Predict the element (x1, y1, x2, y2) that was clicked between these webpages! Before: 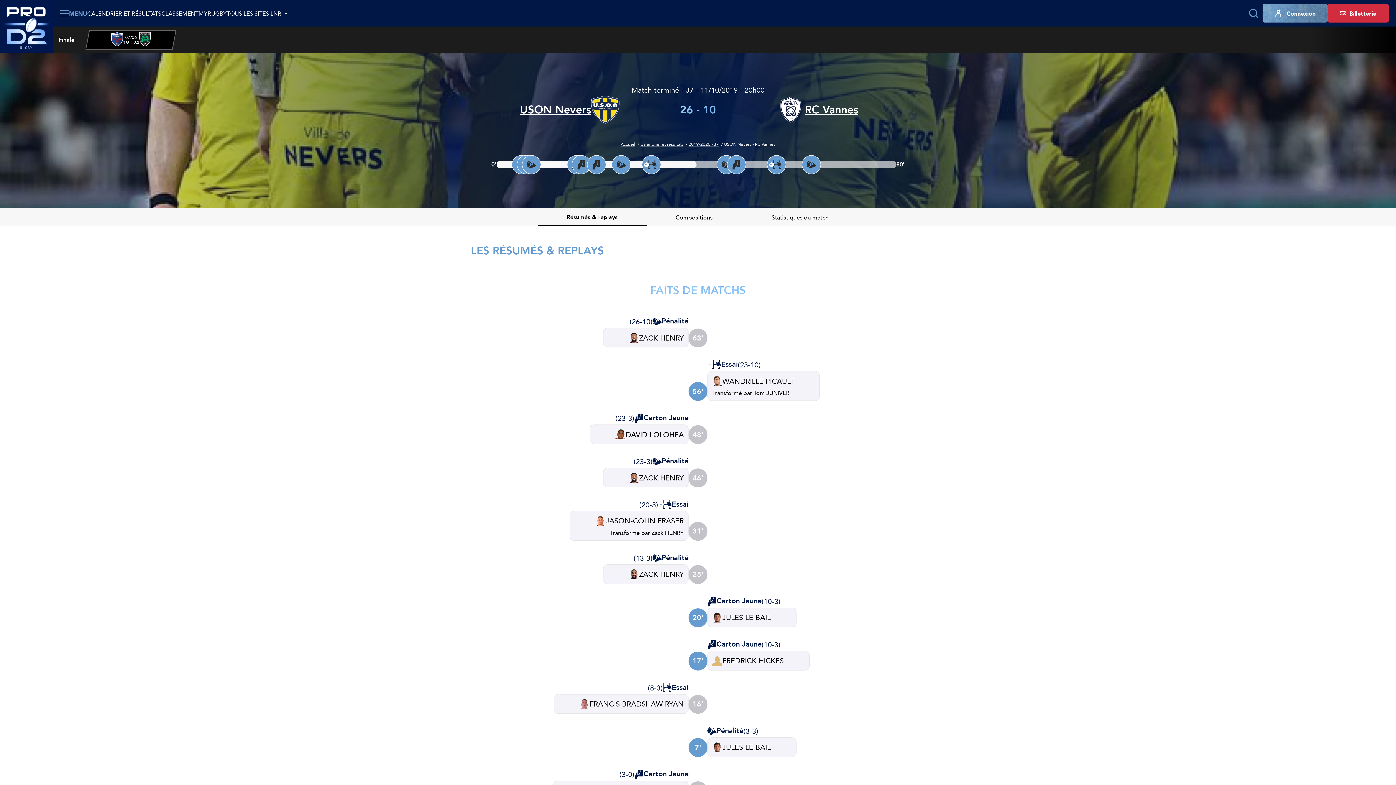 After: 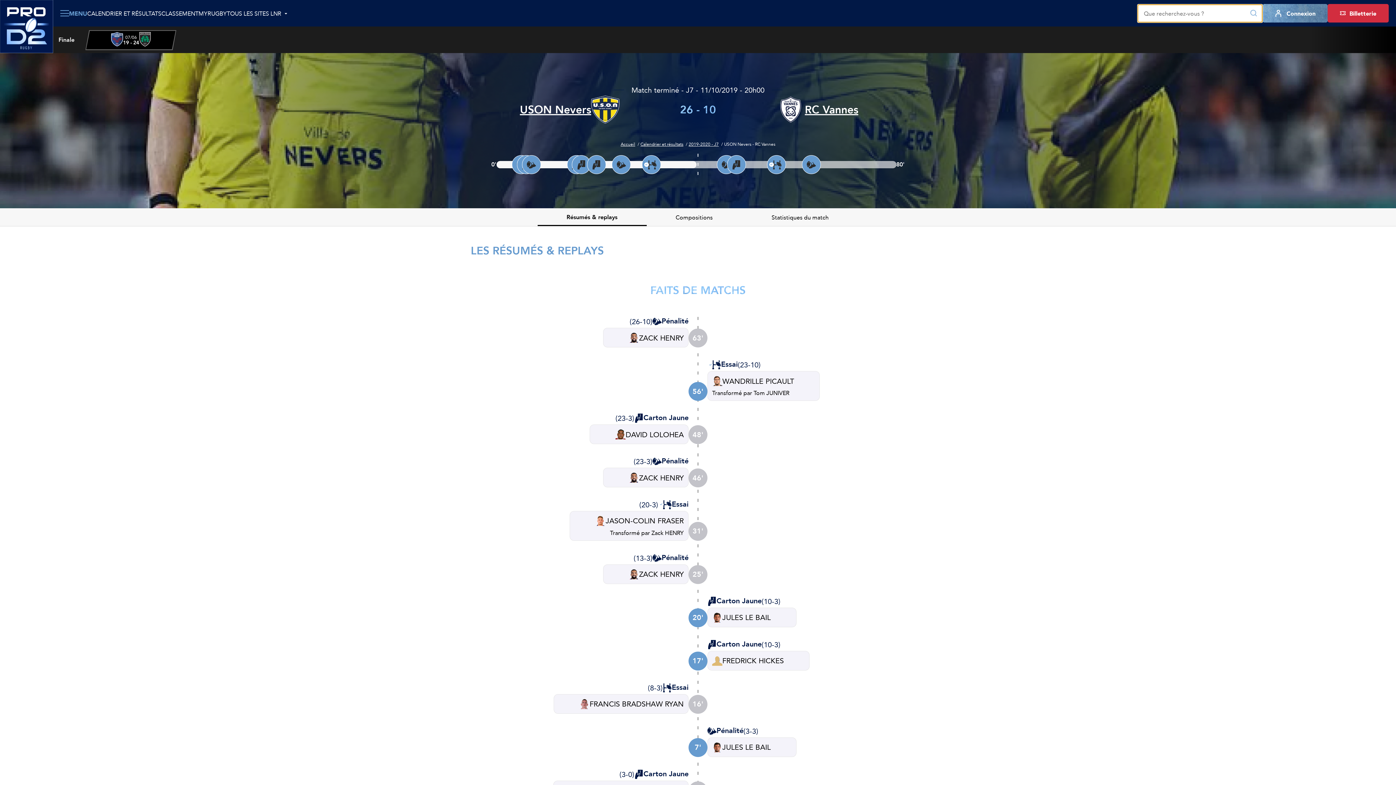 Action: bbox: (1244, 4, 1263, 22) label: Lancer la recherche